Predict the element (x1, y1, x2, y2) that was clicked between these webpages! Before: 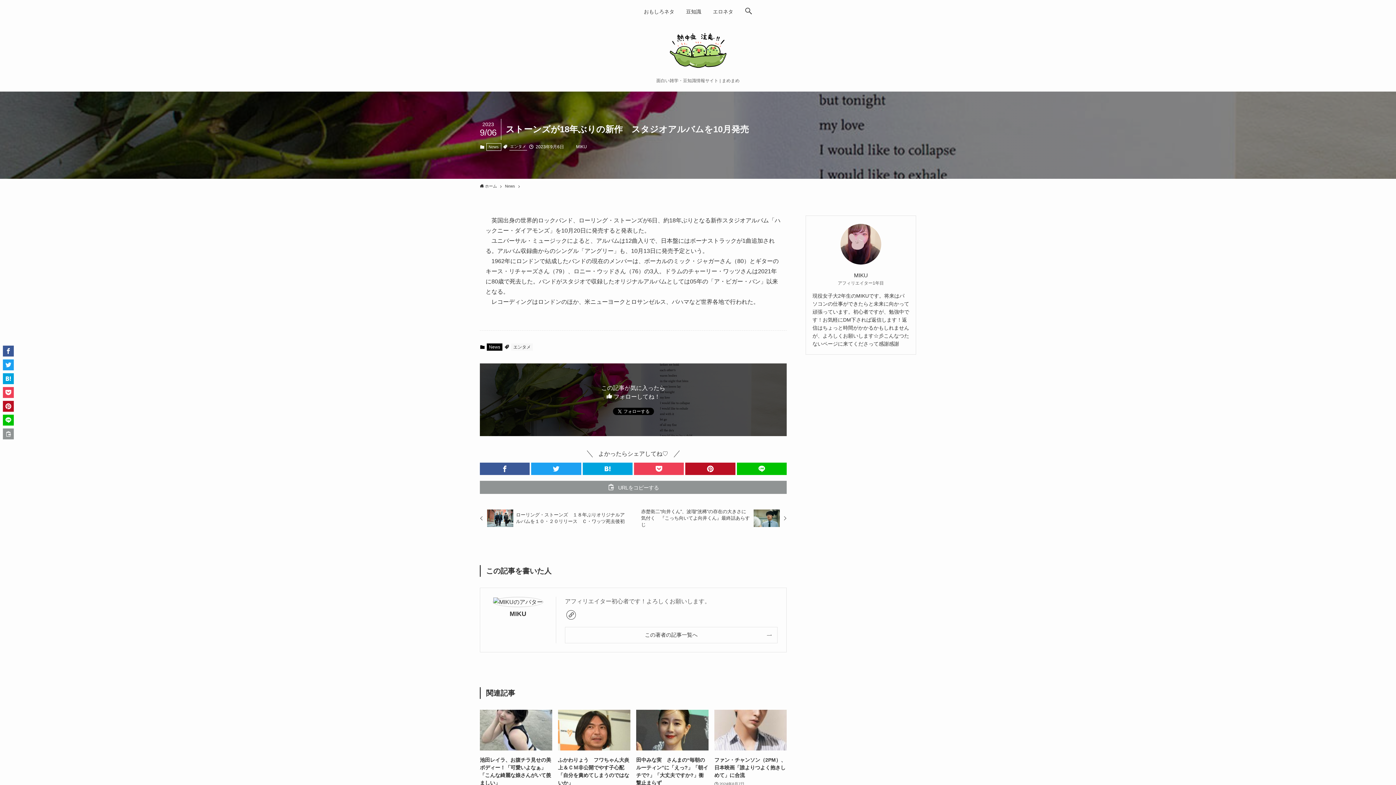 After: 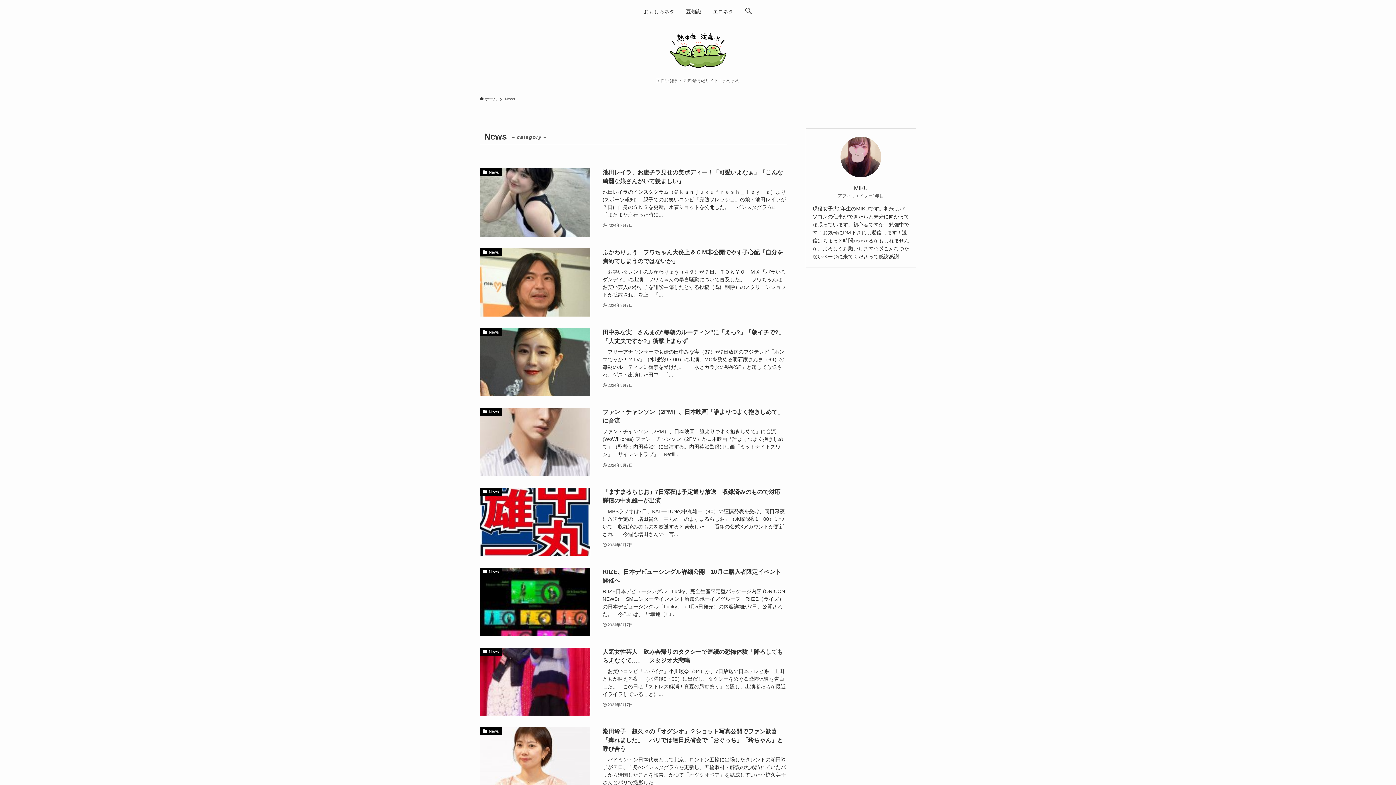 Action: bbox: (505, 183, 515, 189) label: News